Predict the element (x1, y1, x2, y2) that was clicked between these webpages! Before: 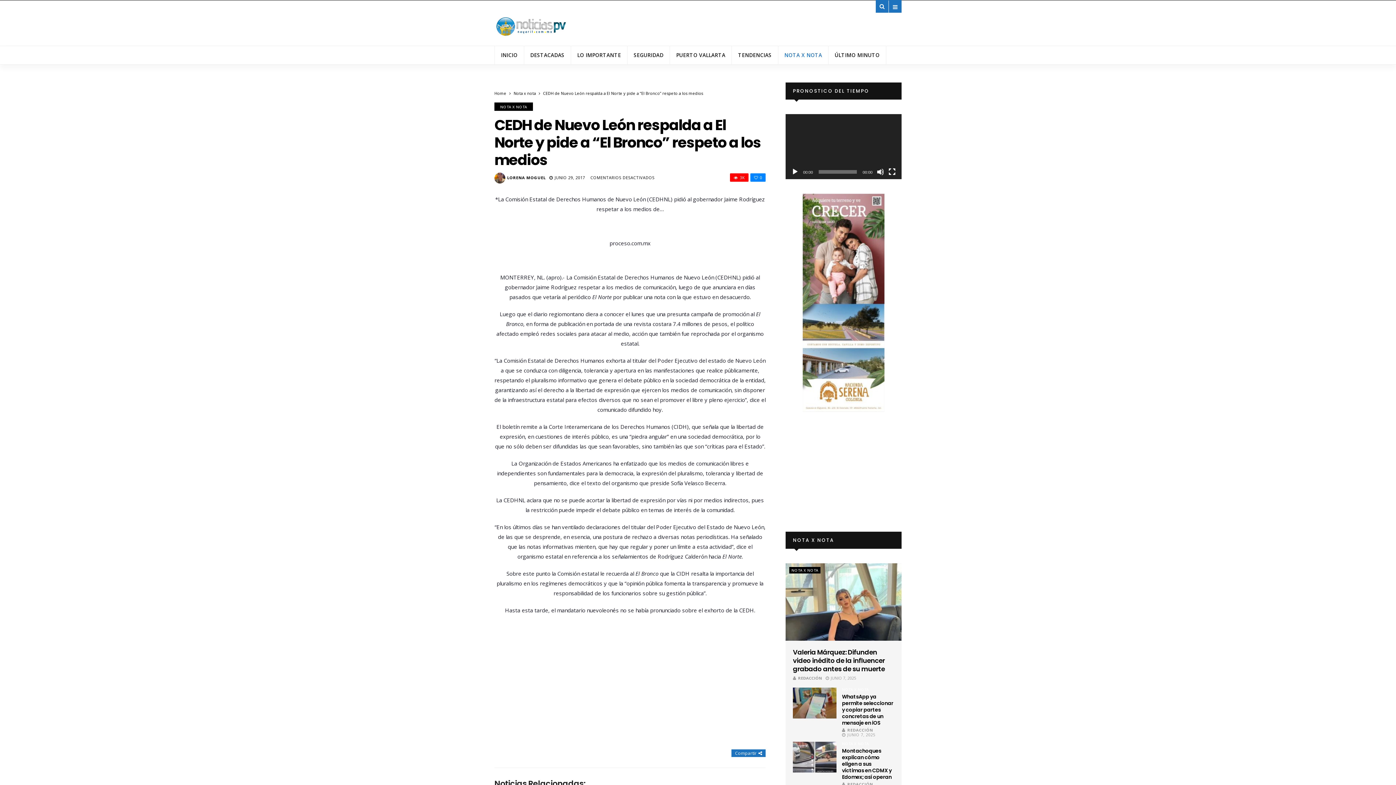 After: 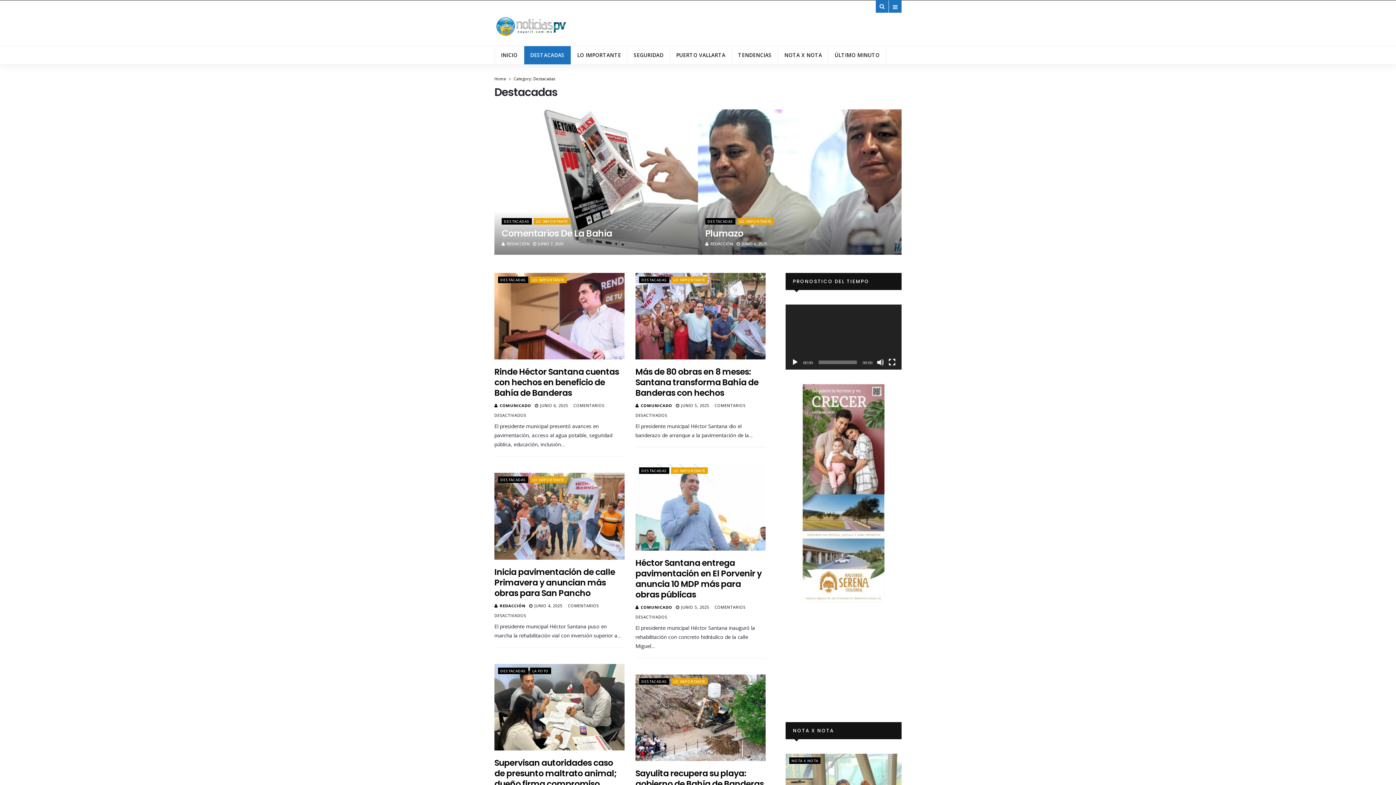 Action: label: DESTACADAS bbox: (523, 46, 570, 64)